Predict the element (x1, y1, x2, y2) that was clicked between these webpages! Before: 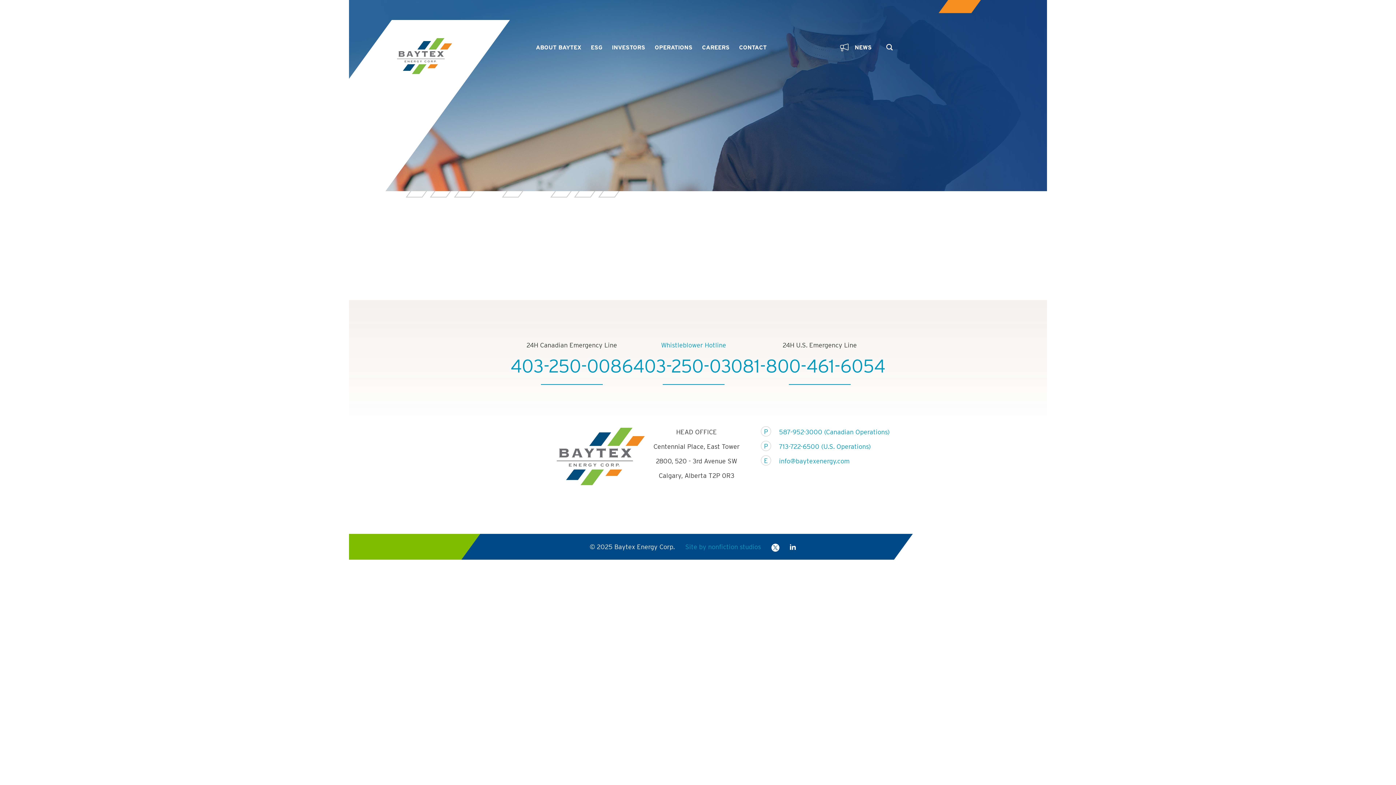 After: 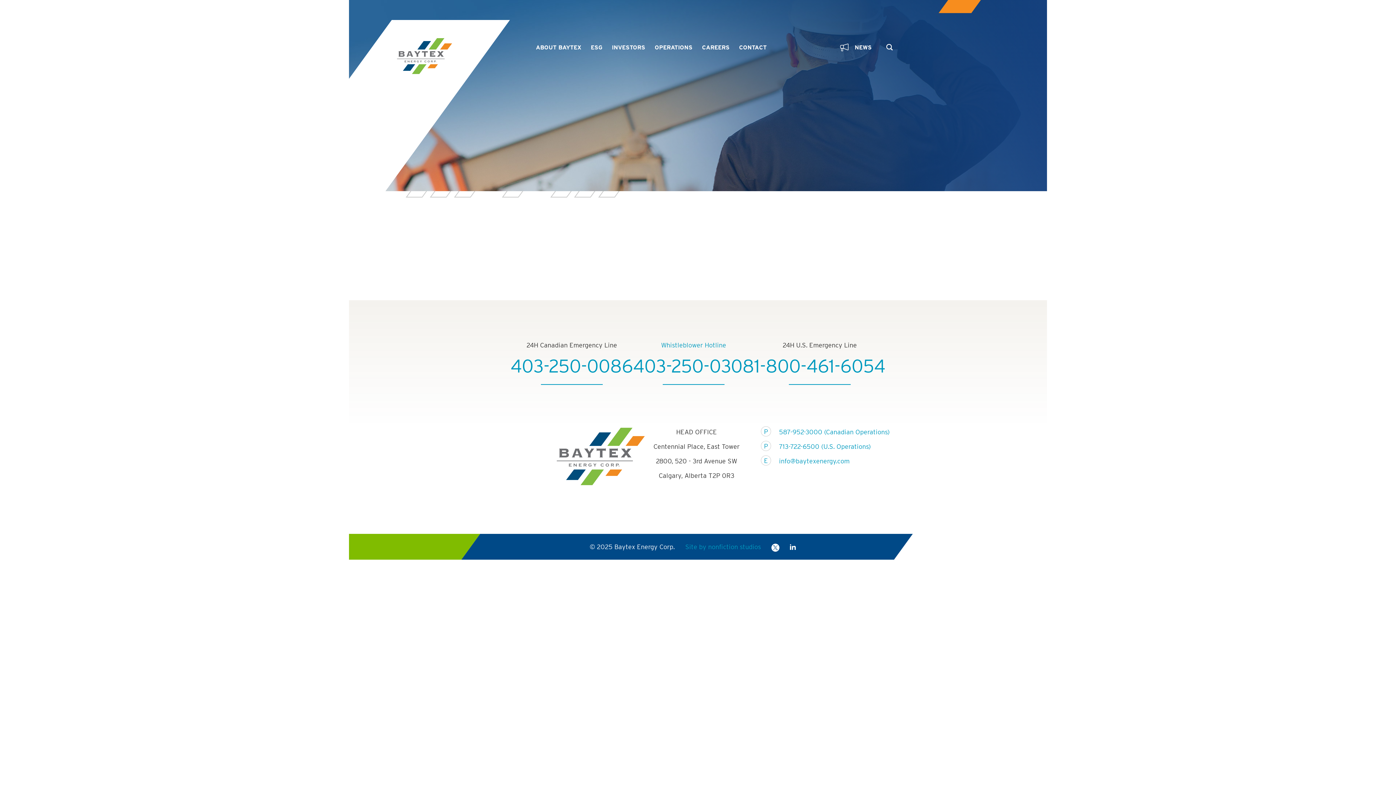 Action: bbox: (960, 0, 967, 20)